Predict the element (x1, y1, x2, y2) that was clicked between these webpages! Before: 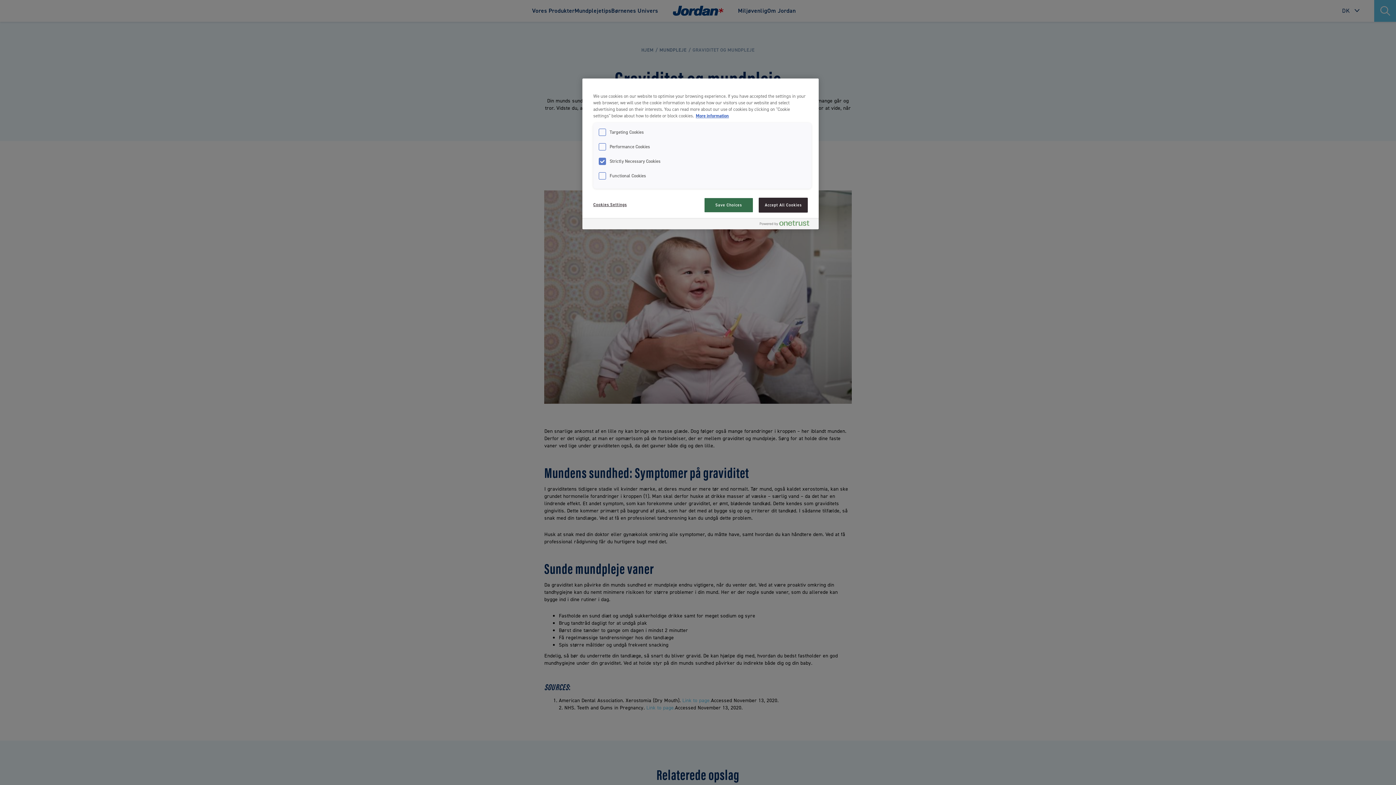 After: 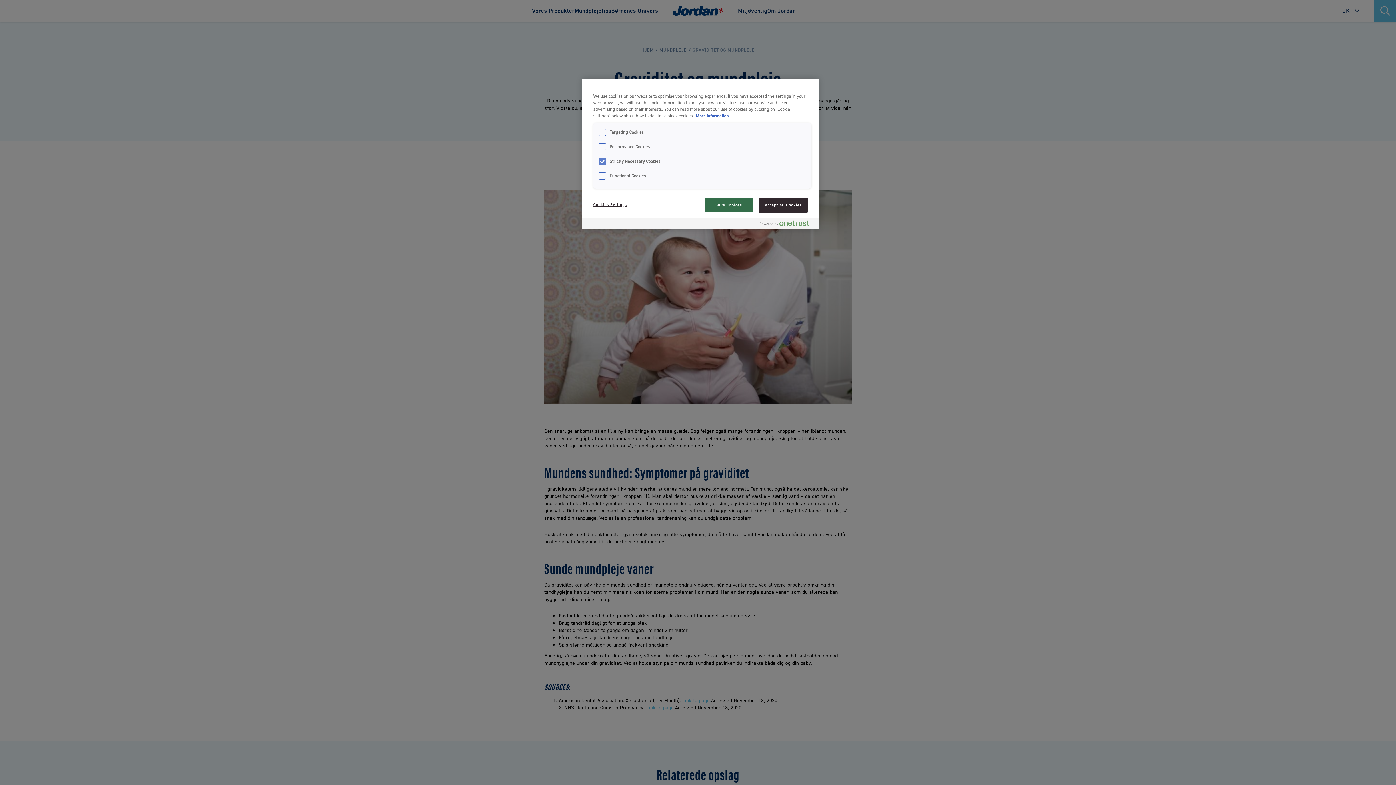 Action: bbox: (696, 112, 729, 118) label: More information about your privacy, opens in a new tab